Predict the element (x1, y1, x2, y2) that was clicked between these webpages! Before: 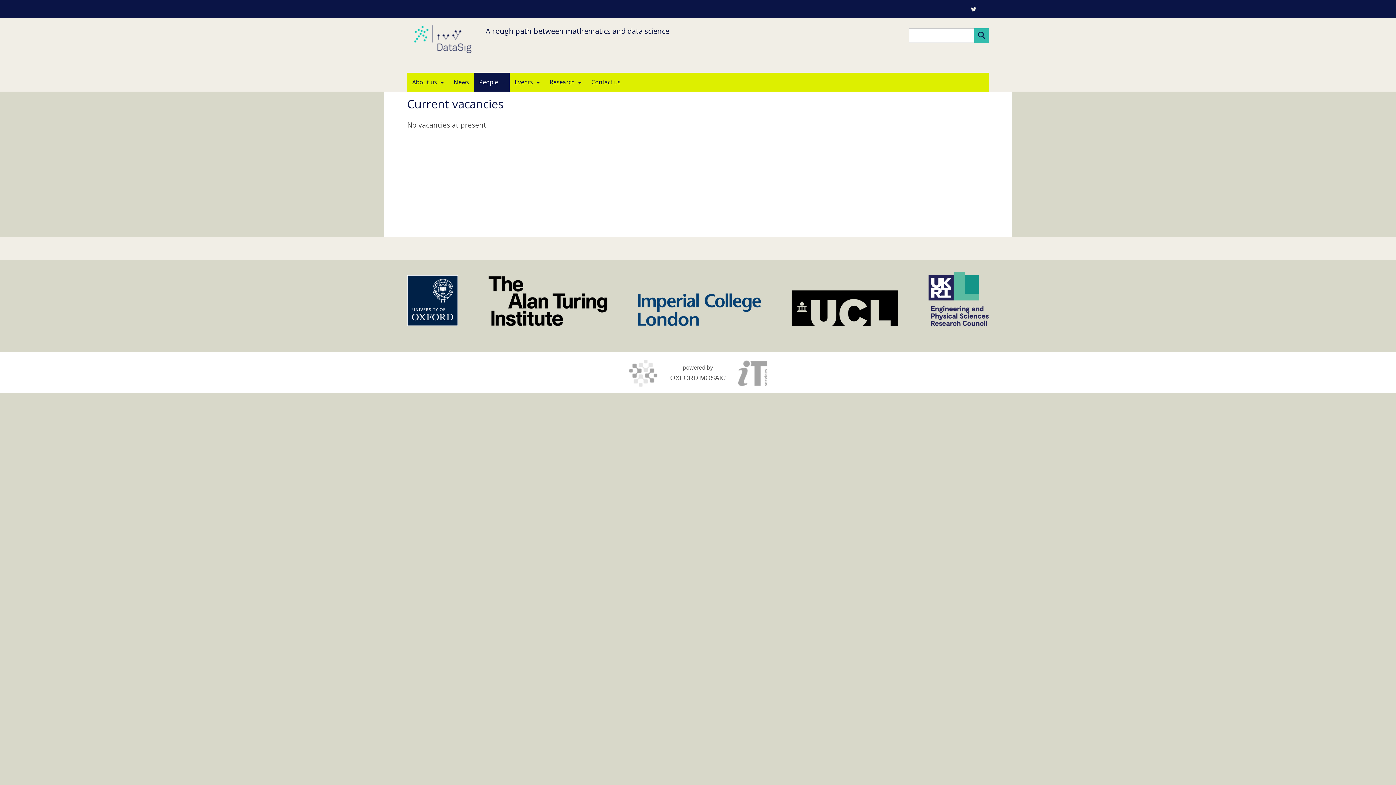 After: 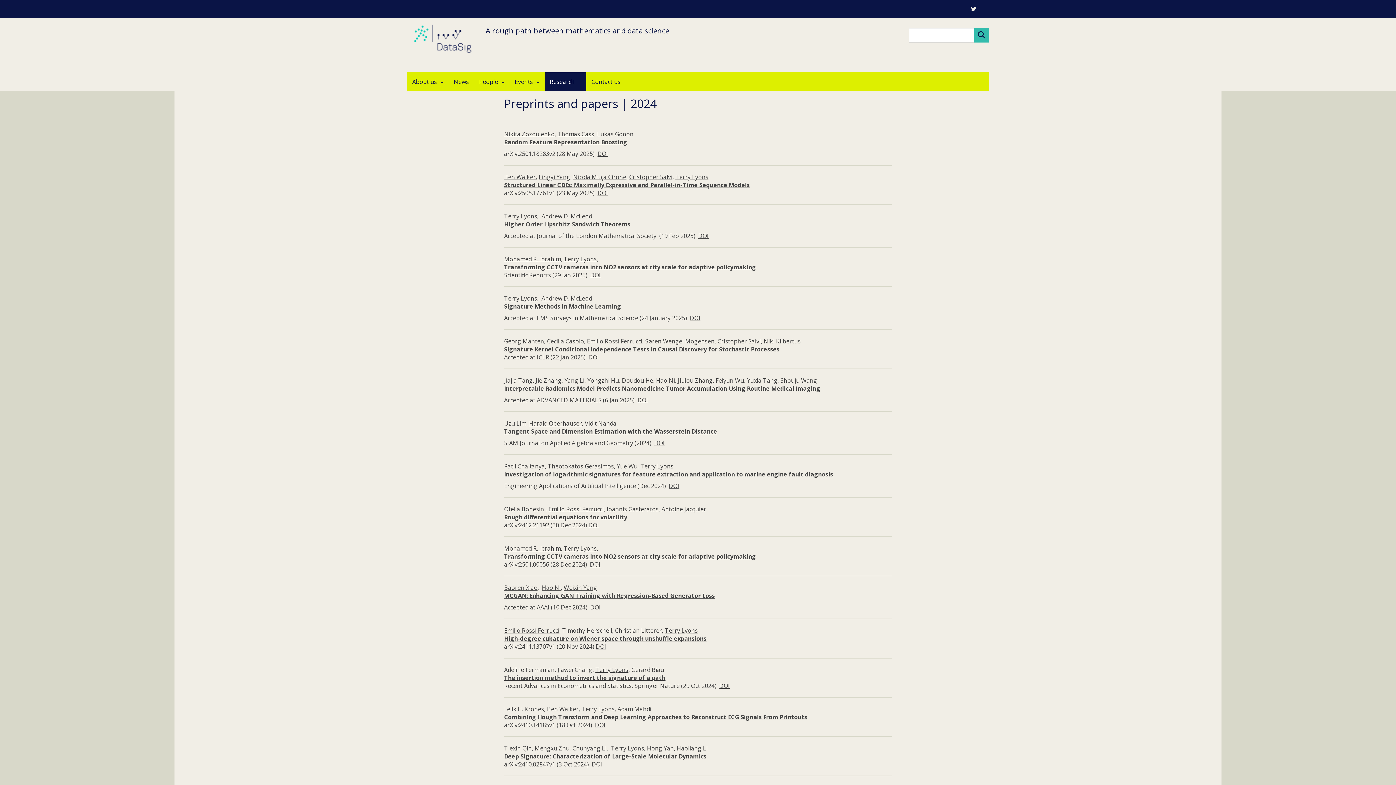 Action: label: Research bbox: (544, 72, 586, 91)